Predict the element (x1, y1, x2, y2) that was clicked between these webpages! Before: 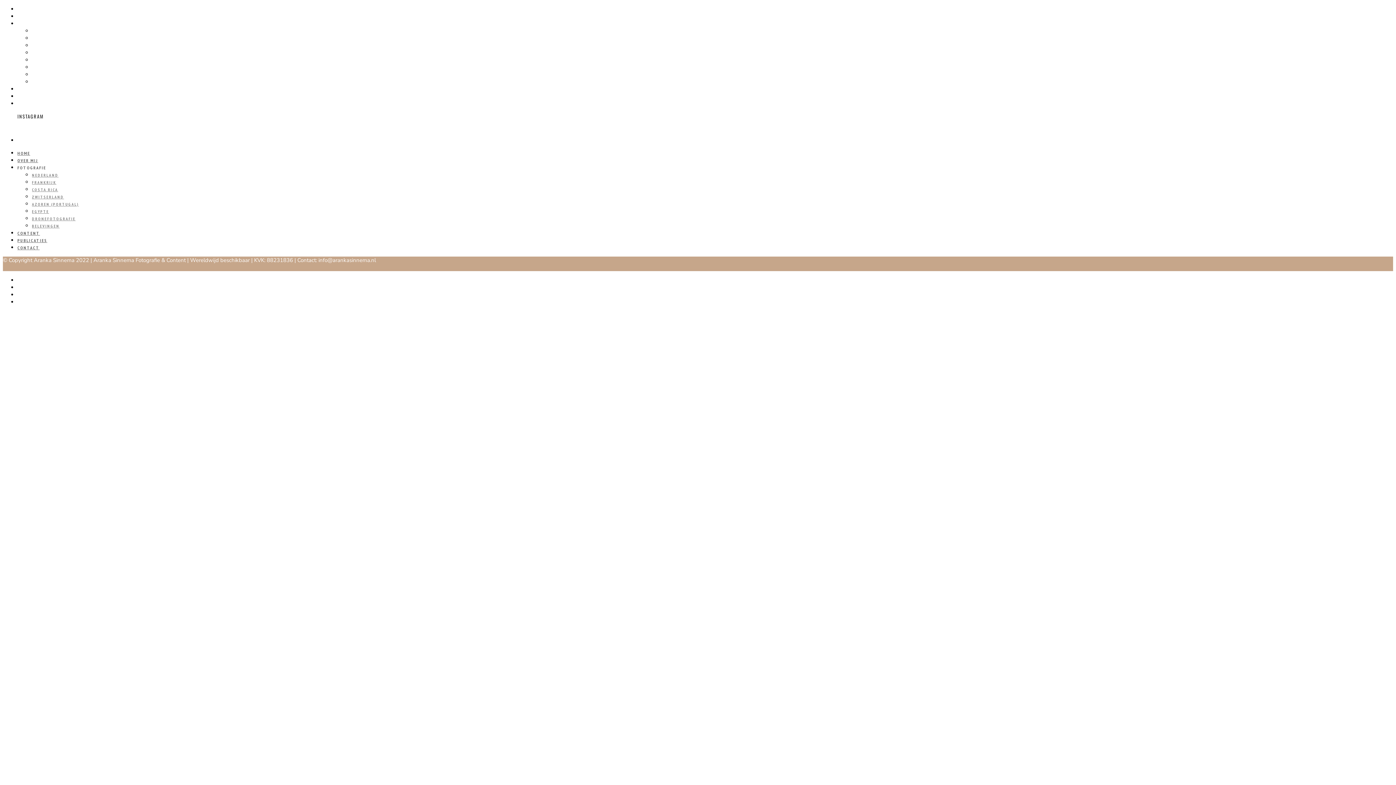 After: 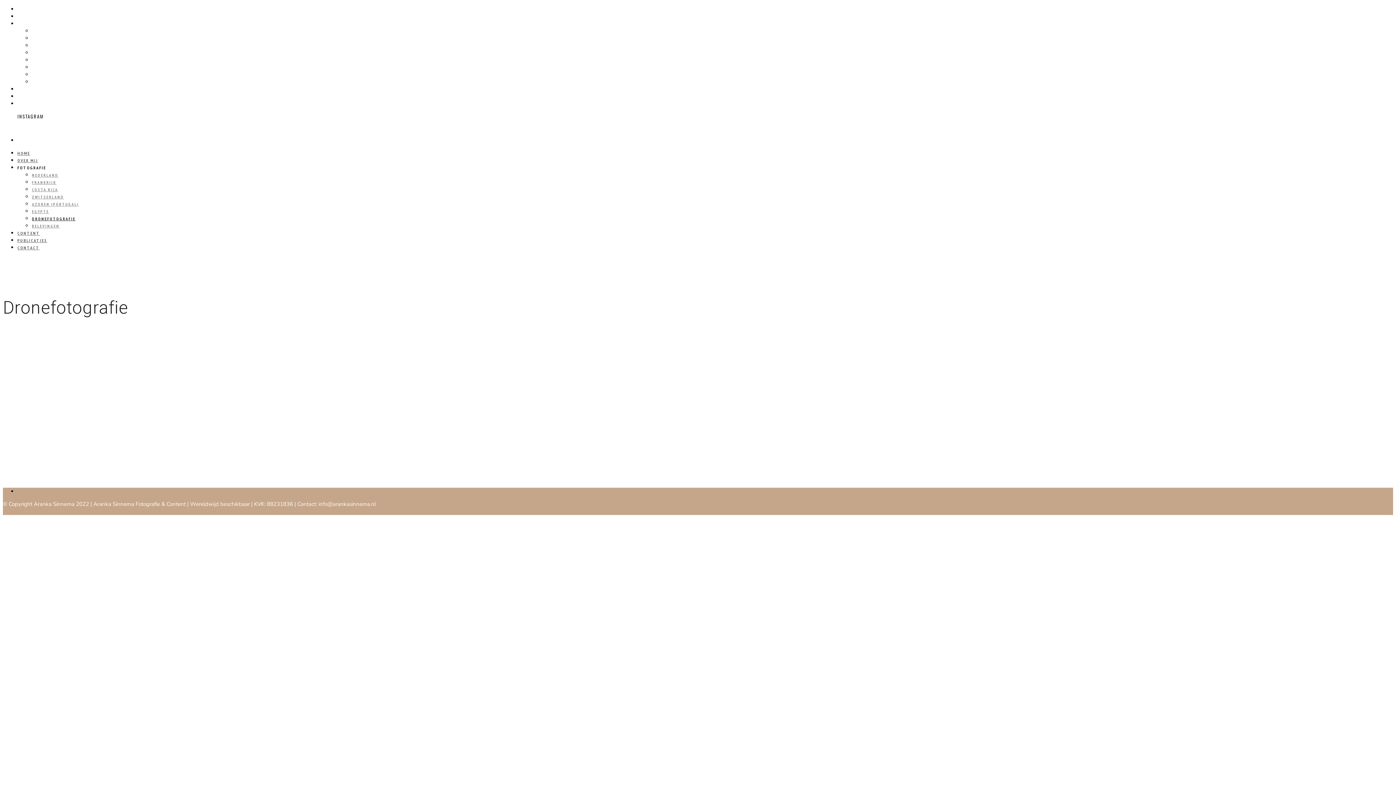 Action: label: DRONEFOTOGRAFIE bbox: (32, 71, 88, 77)